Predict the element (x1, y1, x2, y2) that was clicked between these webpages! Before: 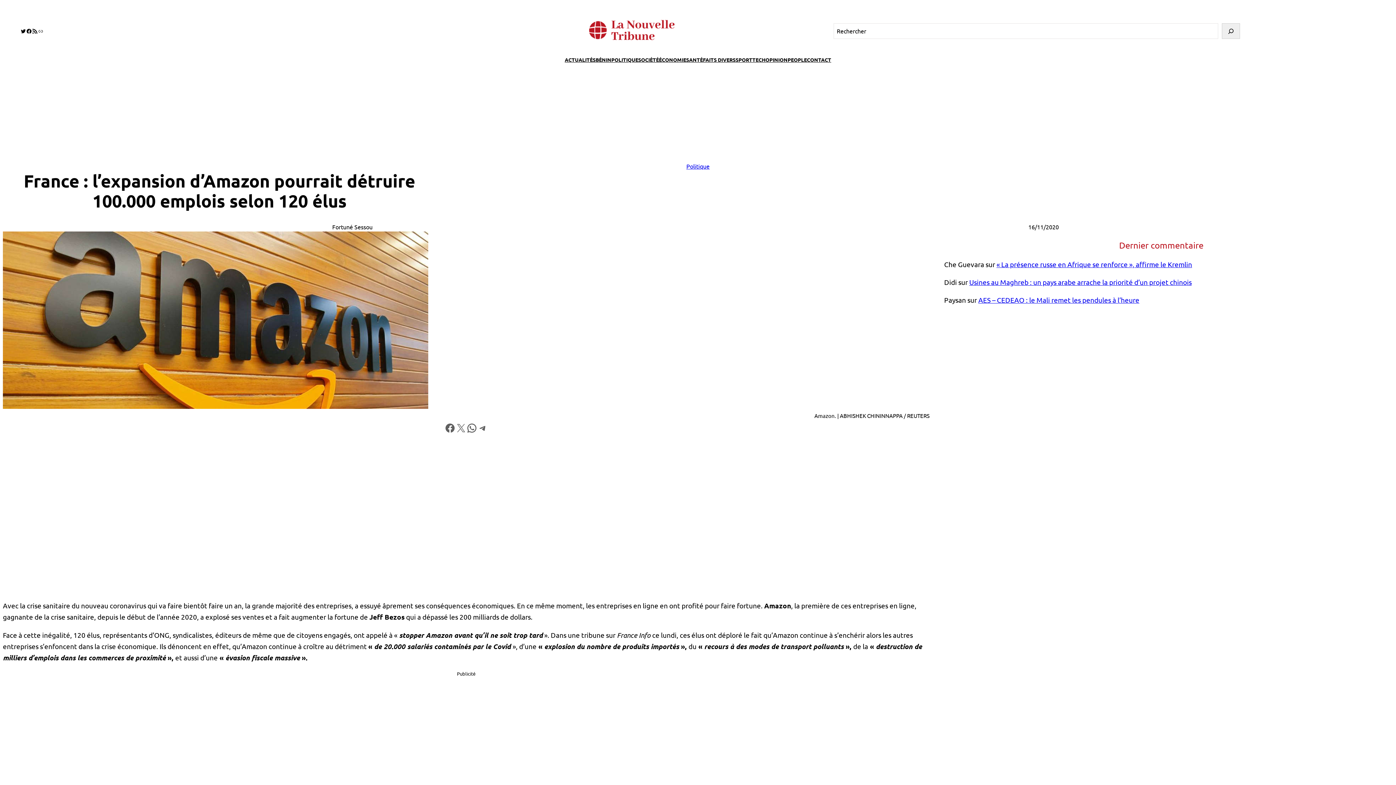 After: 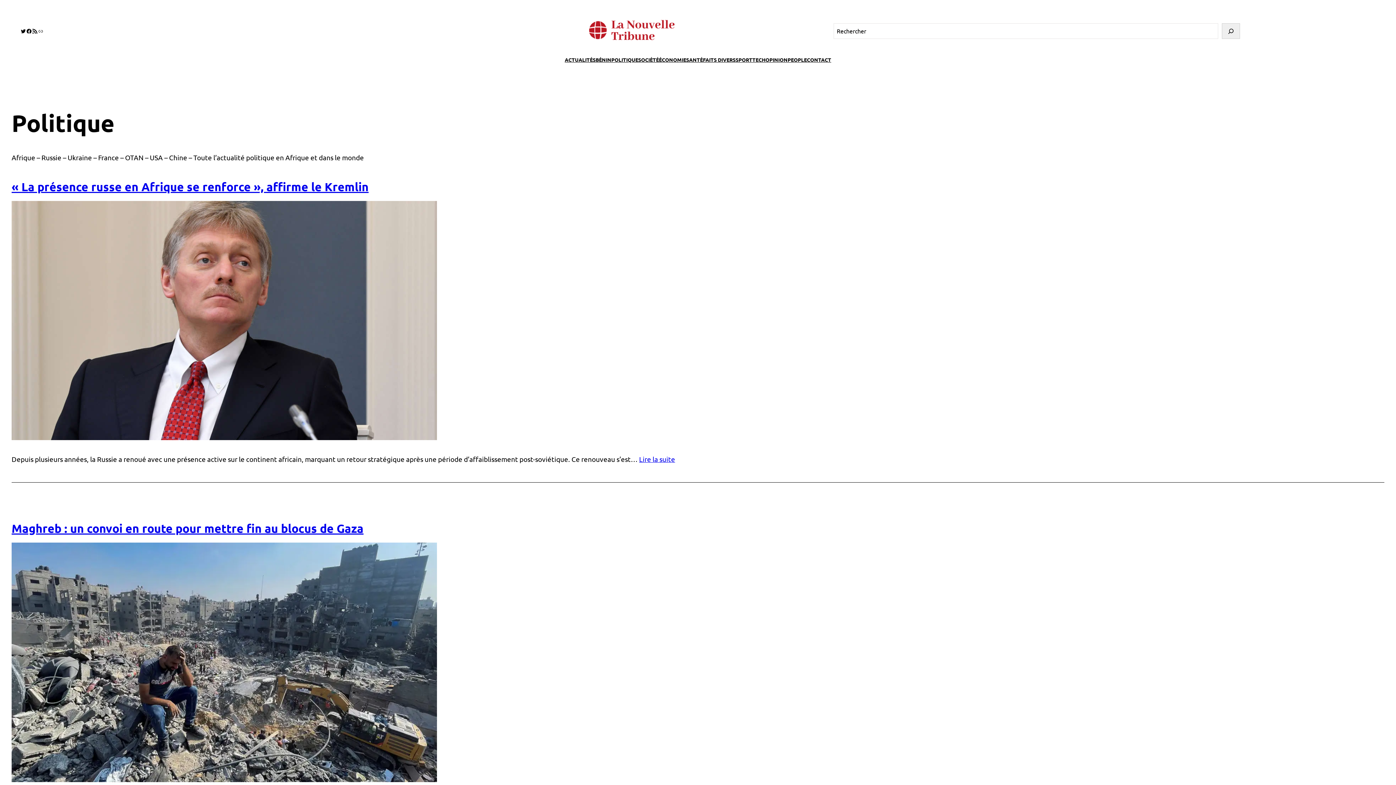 Action: bbox: (686, 162, 709, 169) label: Politique